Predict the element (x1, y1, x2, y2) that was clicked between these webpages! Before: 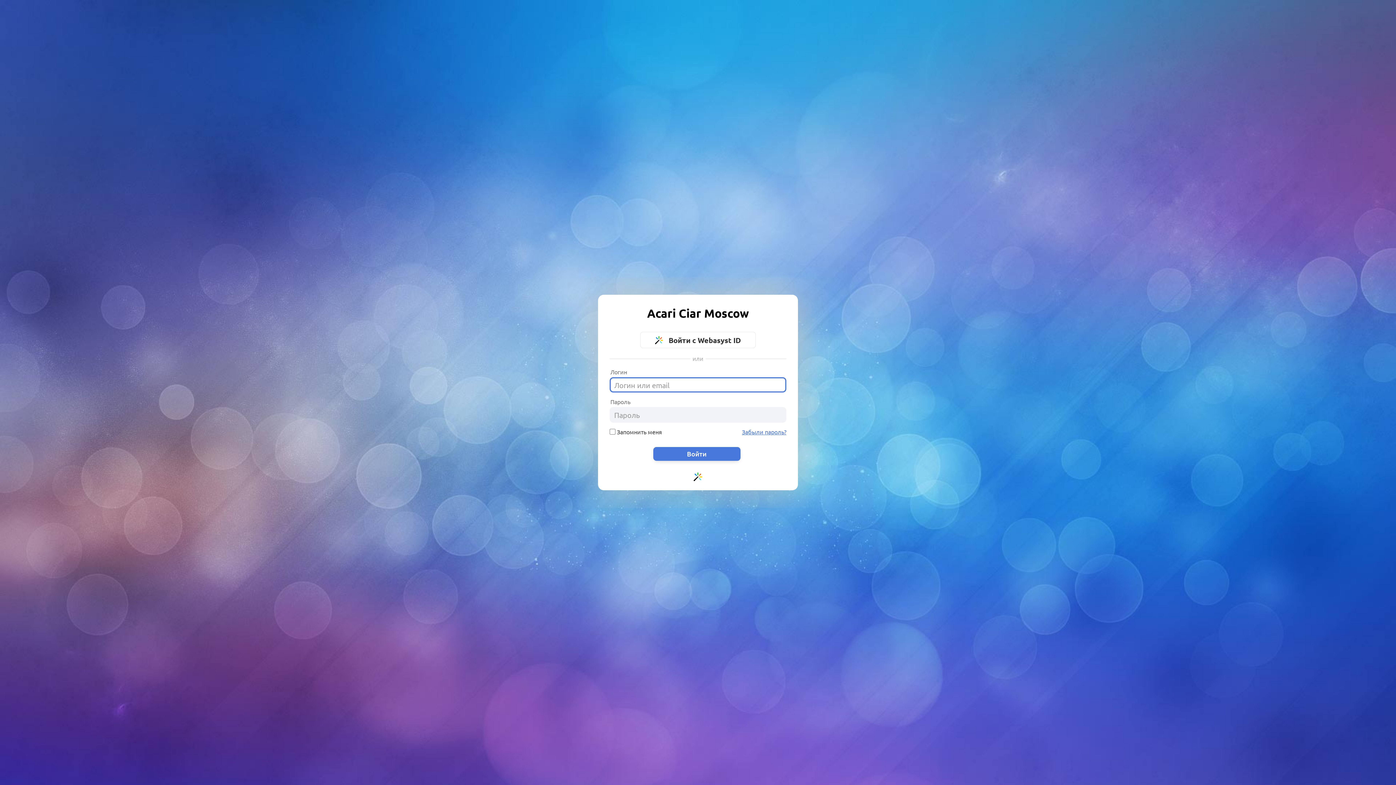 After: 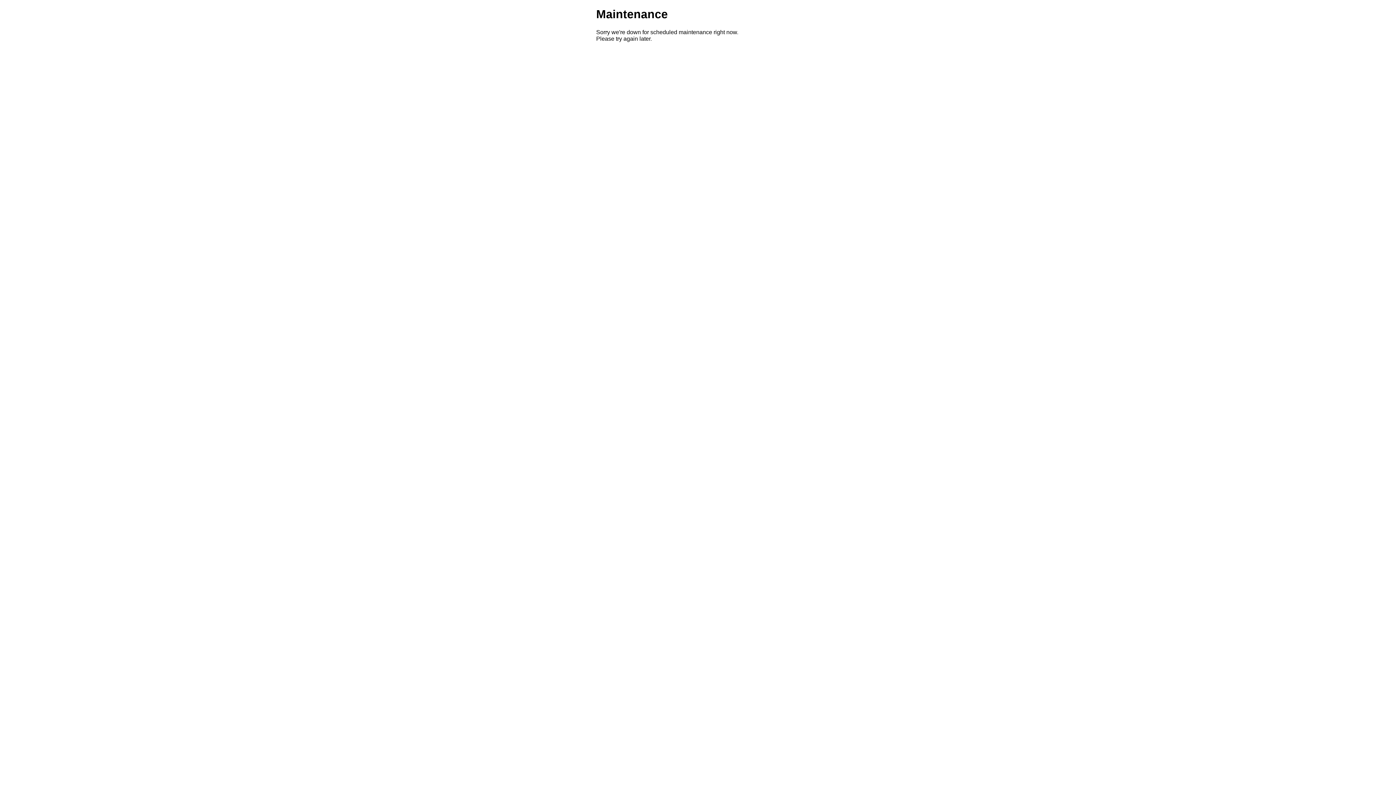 Action: label:  Войти с Webasyst ID bbox: (640, 332, 756, 348)